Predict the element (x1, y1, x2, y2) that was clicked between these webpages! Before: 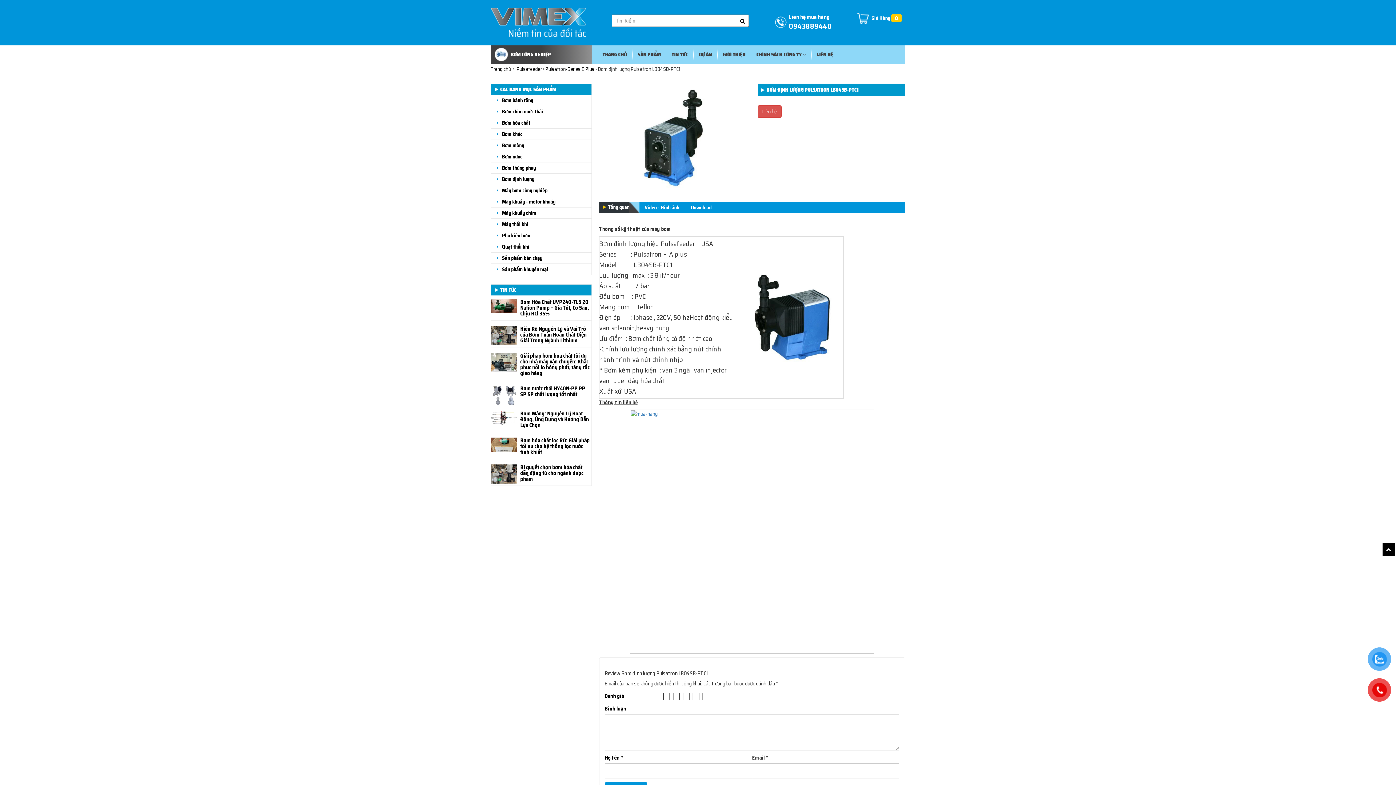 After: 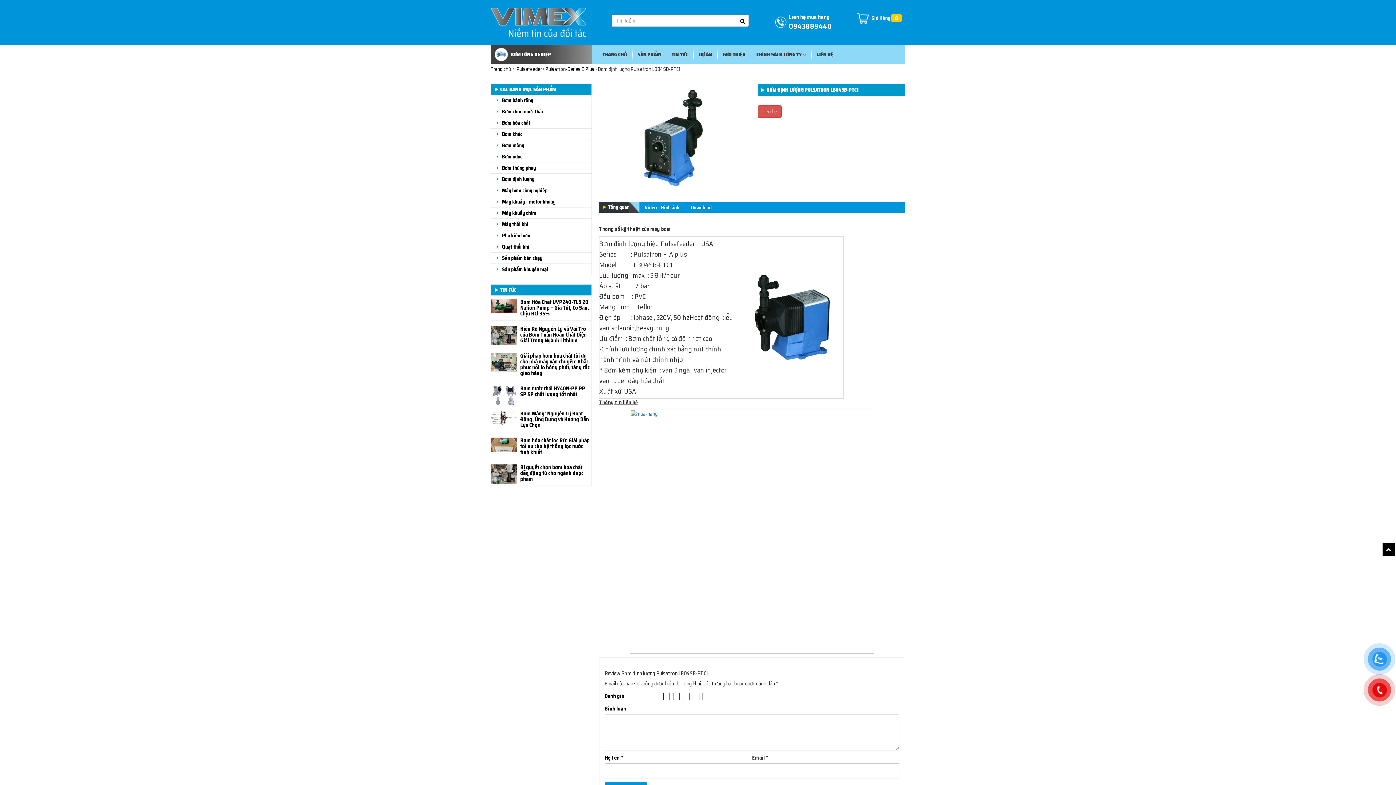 Action: bbox: (685, 201, 717, 213) label: Download